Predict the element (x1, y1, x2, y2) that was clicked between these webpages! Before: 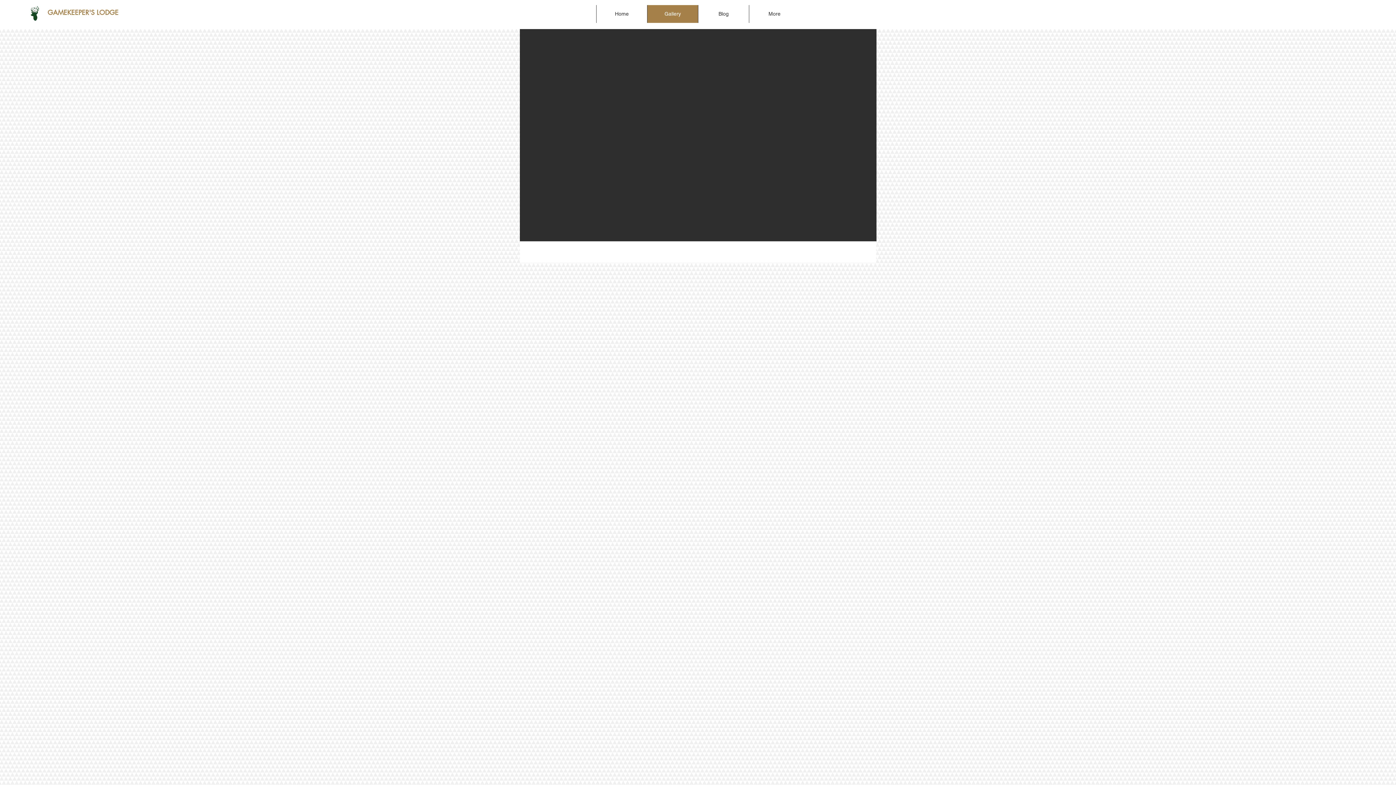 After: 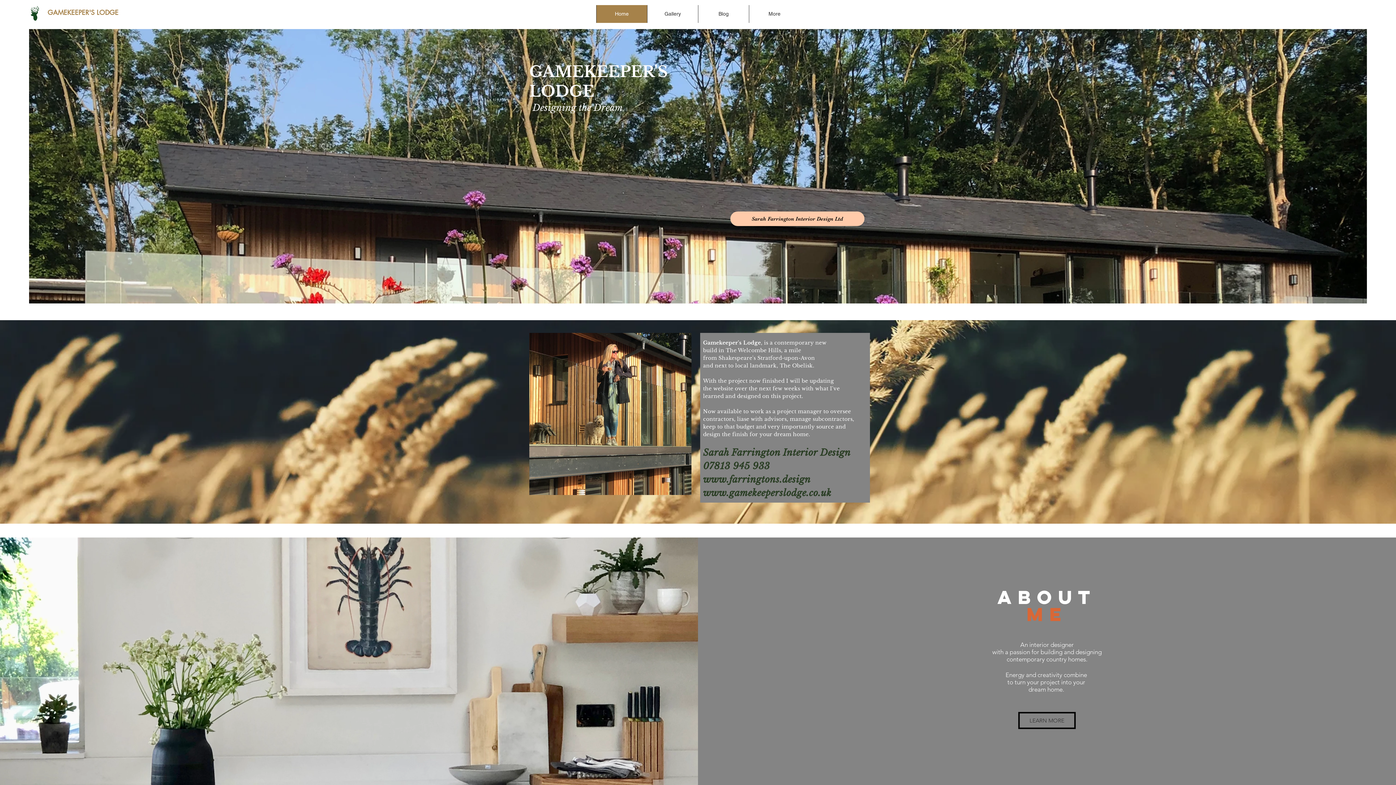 Action: bbox: (45, 6, 121, 18) label: GAMEKEEPER'S LODGE